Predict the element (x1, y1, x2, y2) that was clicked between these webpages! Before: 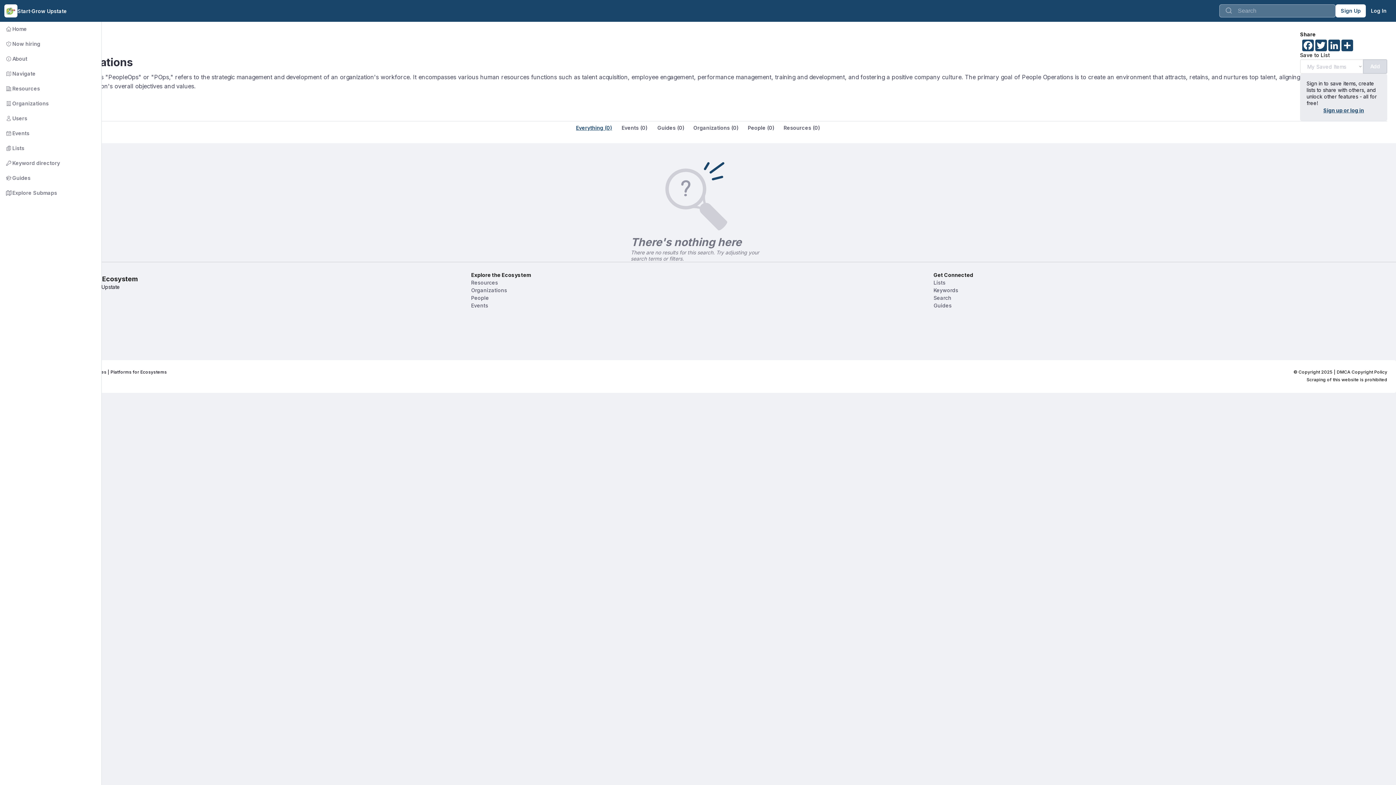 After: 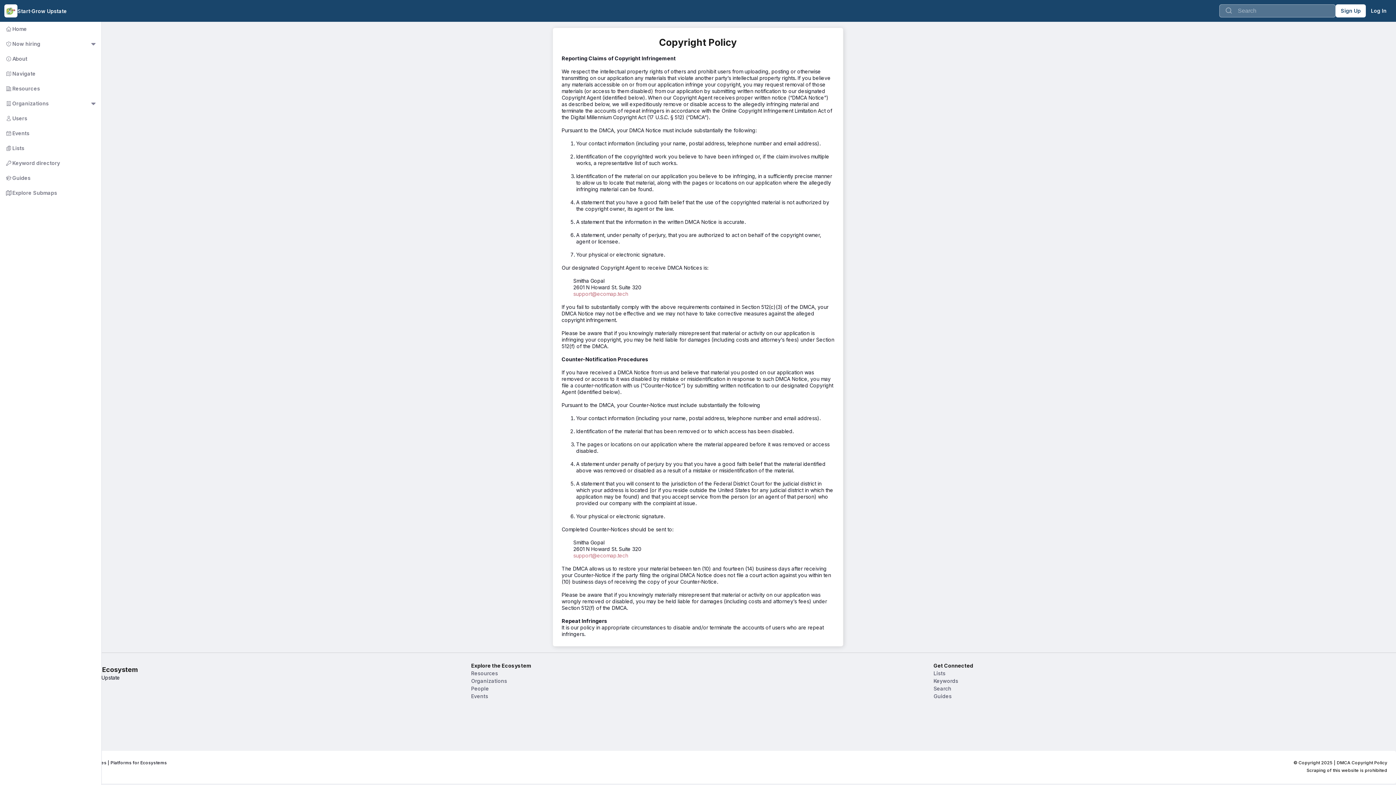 Action: label: DMCA Copyright Policy bbox: (1337, 369, 1387, 375)